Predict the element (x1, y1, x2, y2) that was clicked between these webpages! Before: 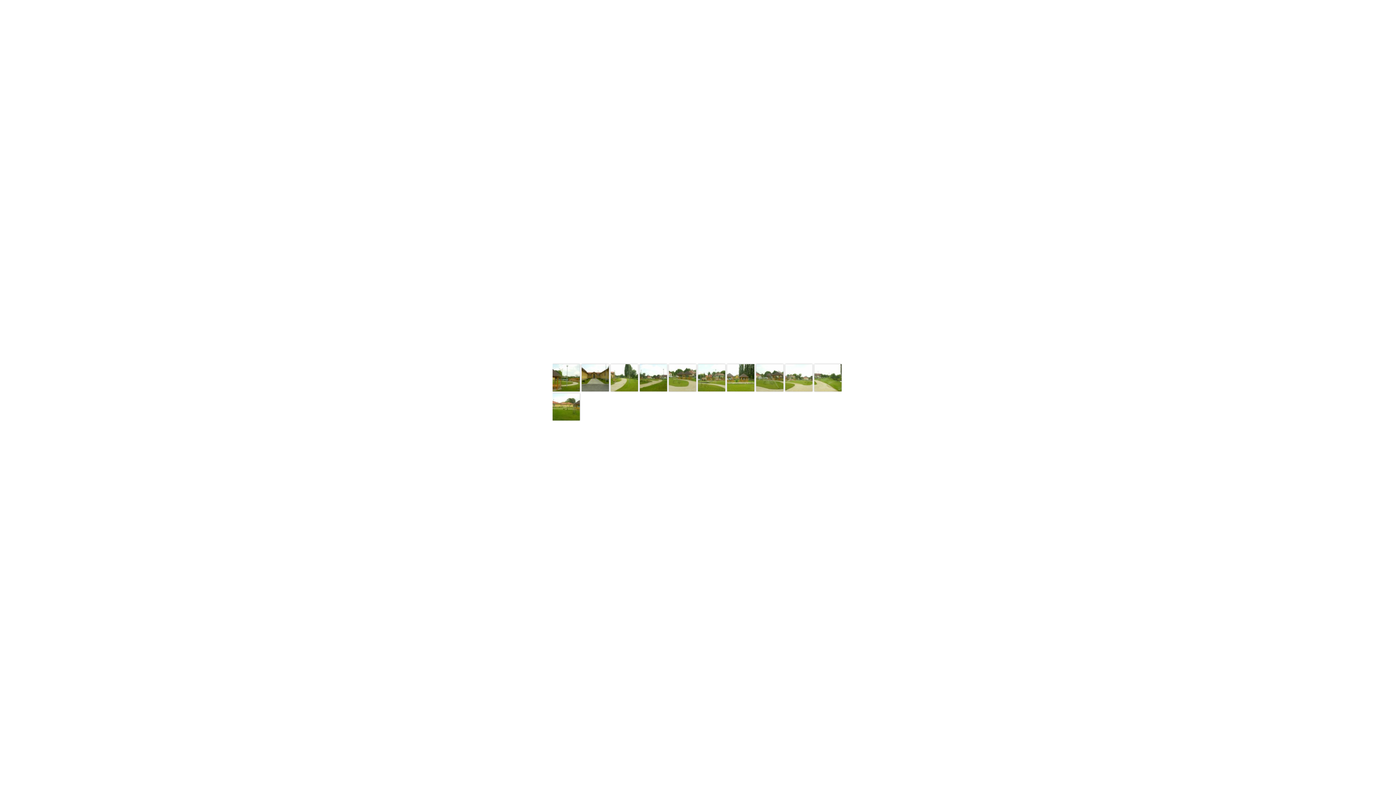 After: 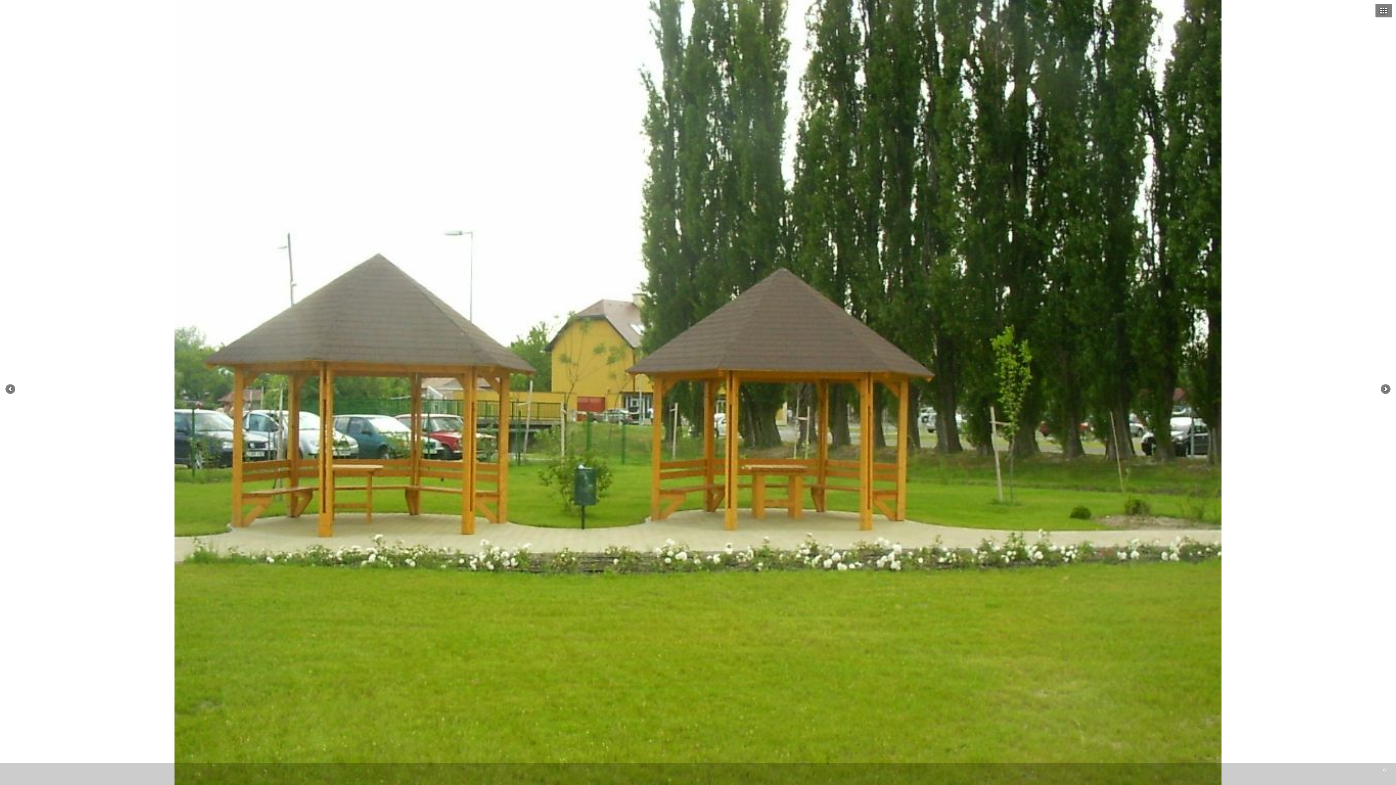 Action: bbox: (727, 364, 756, 391)